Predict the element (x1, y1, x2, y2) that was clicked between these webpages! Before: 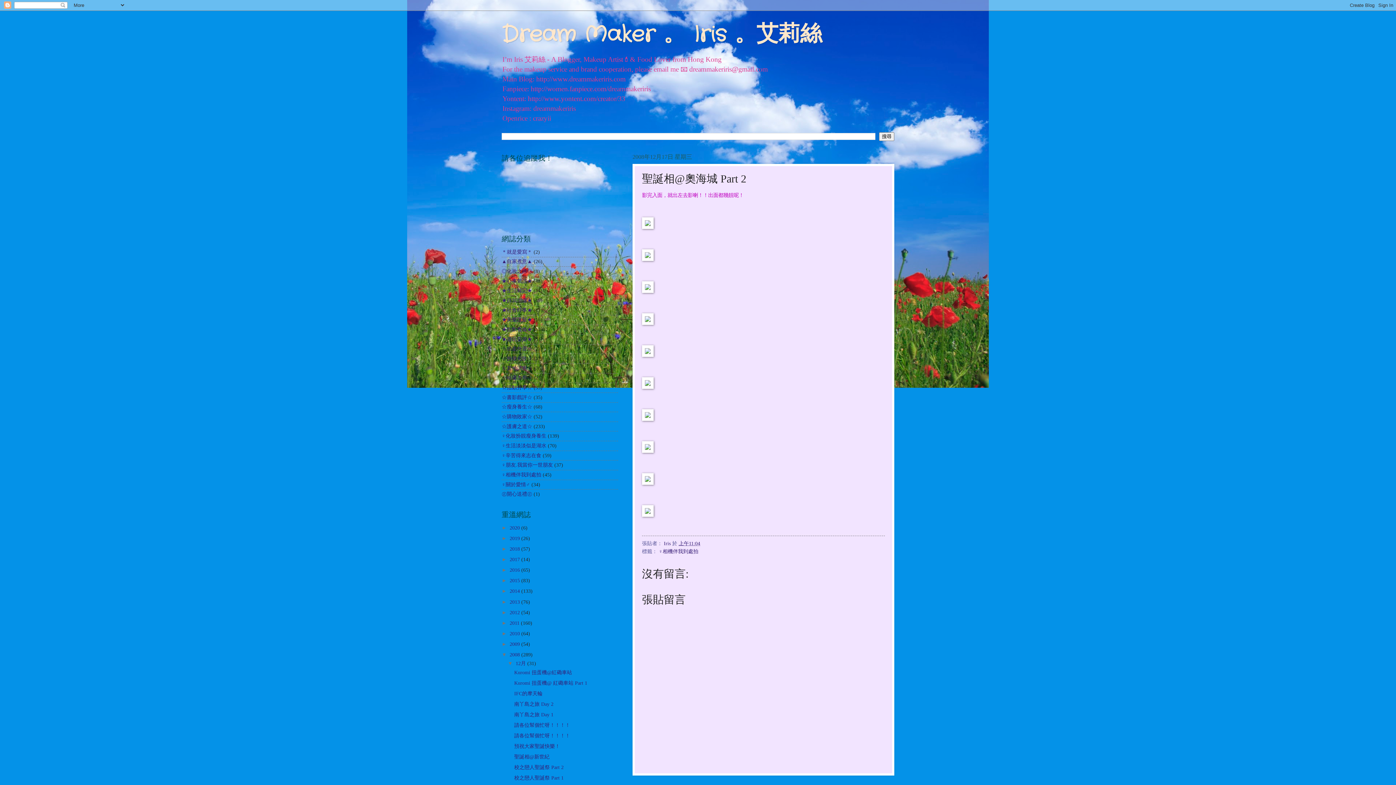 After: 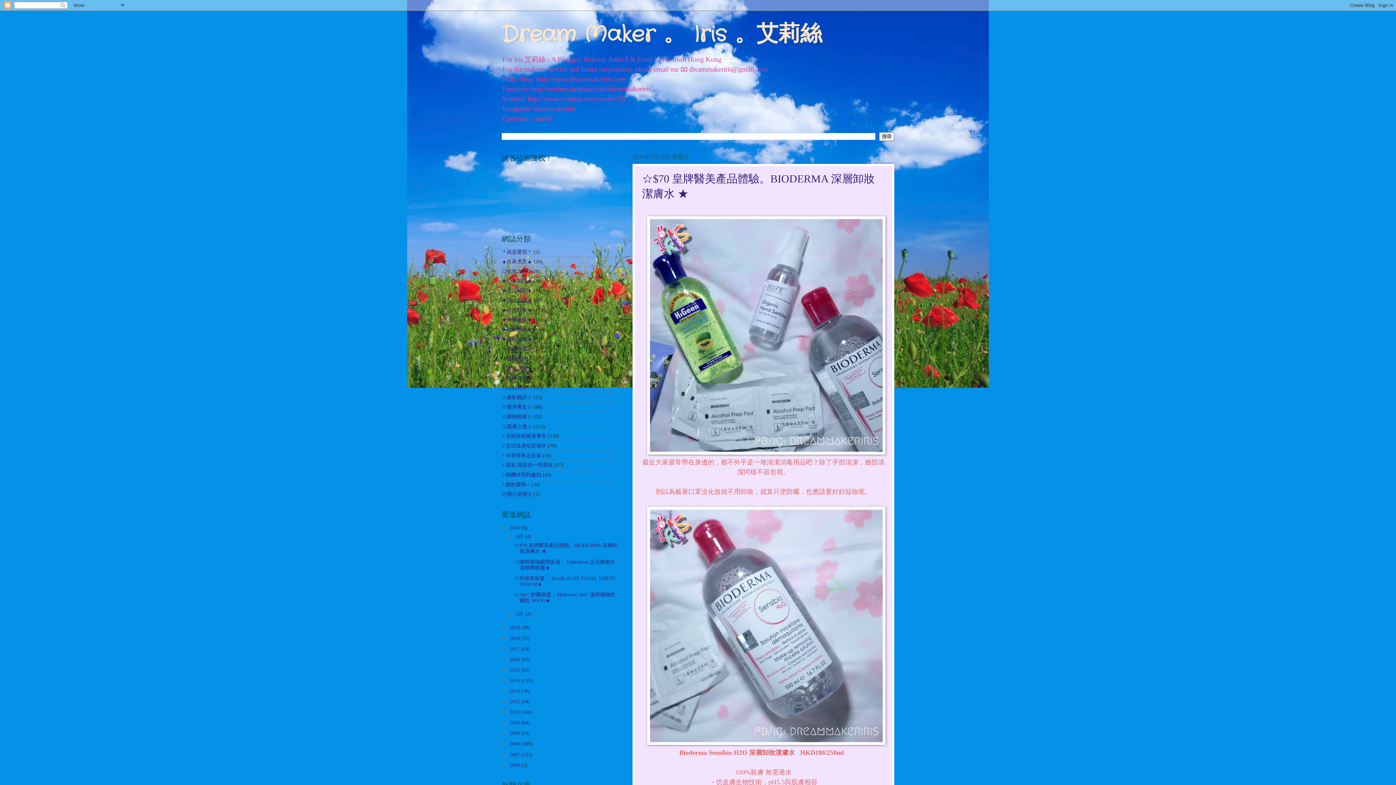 Action: label: Dream Maker 。 Iris 。艾莉絲 bbox: (501, 19, 822, 50)